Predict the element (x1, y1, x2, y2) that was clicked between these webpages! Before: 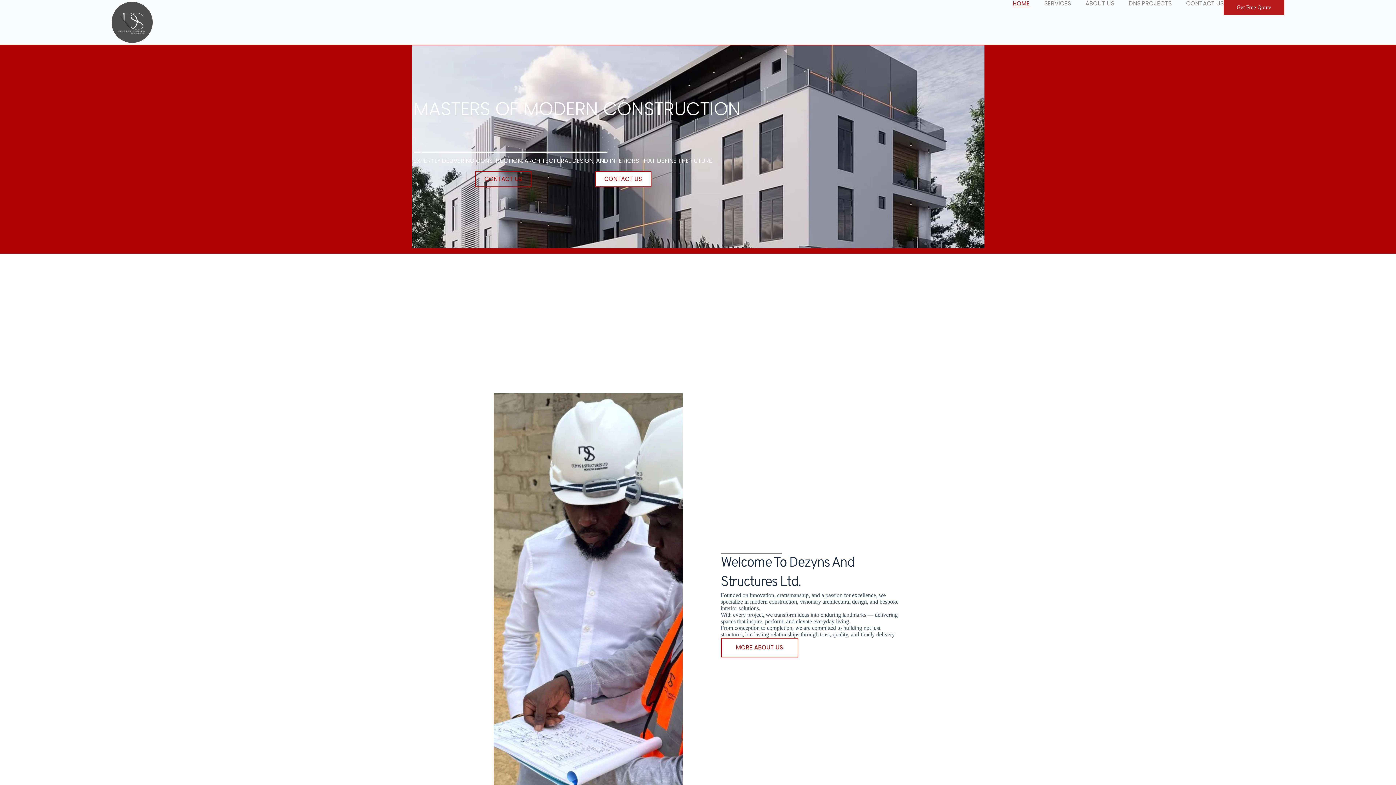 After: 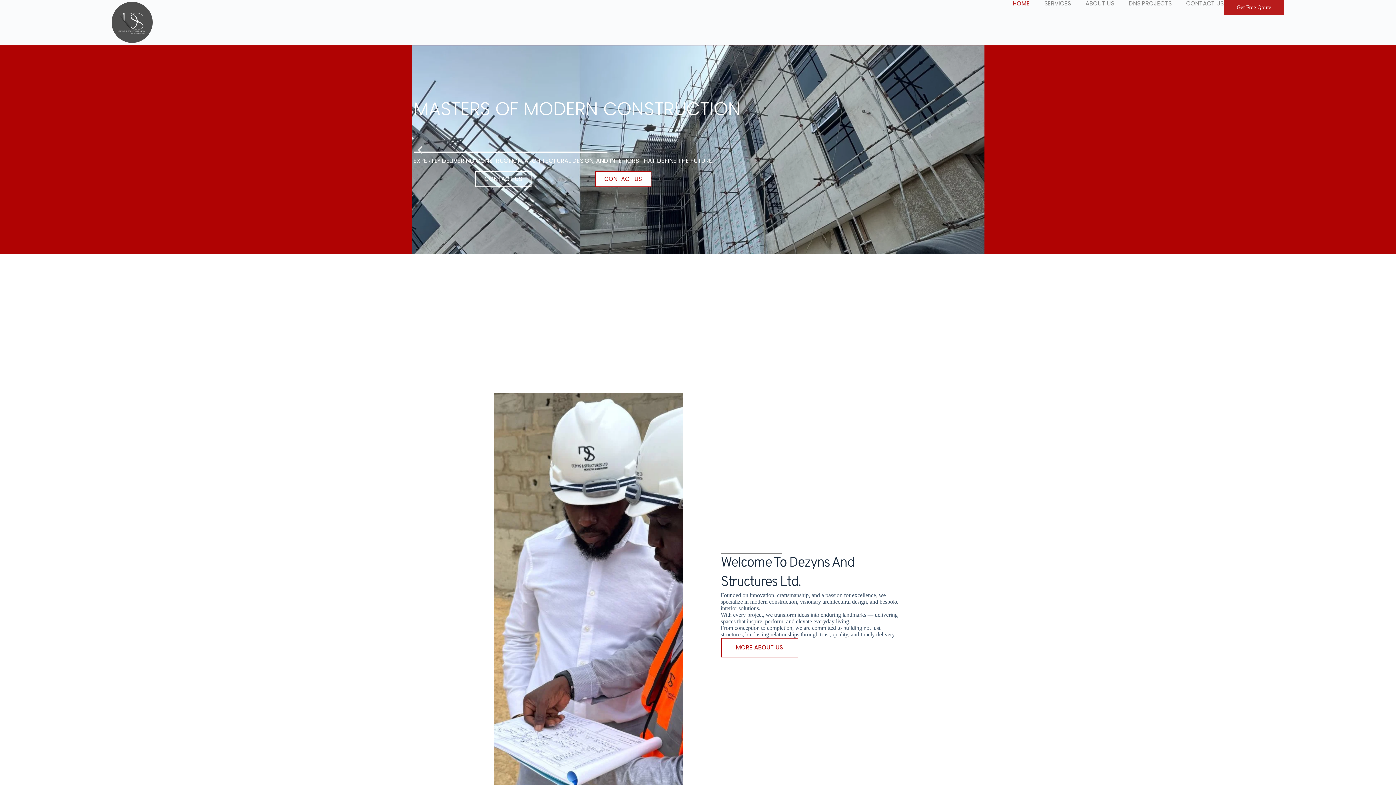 Action: bbox: (111, 1, 152, 42)